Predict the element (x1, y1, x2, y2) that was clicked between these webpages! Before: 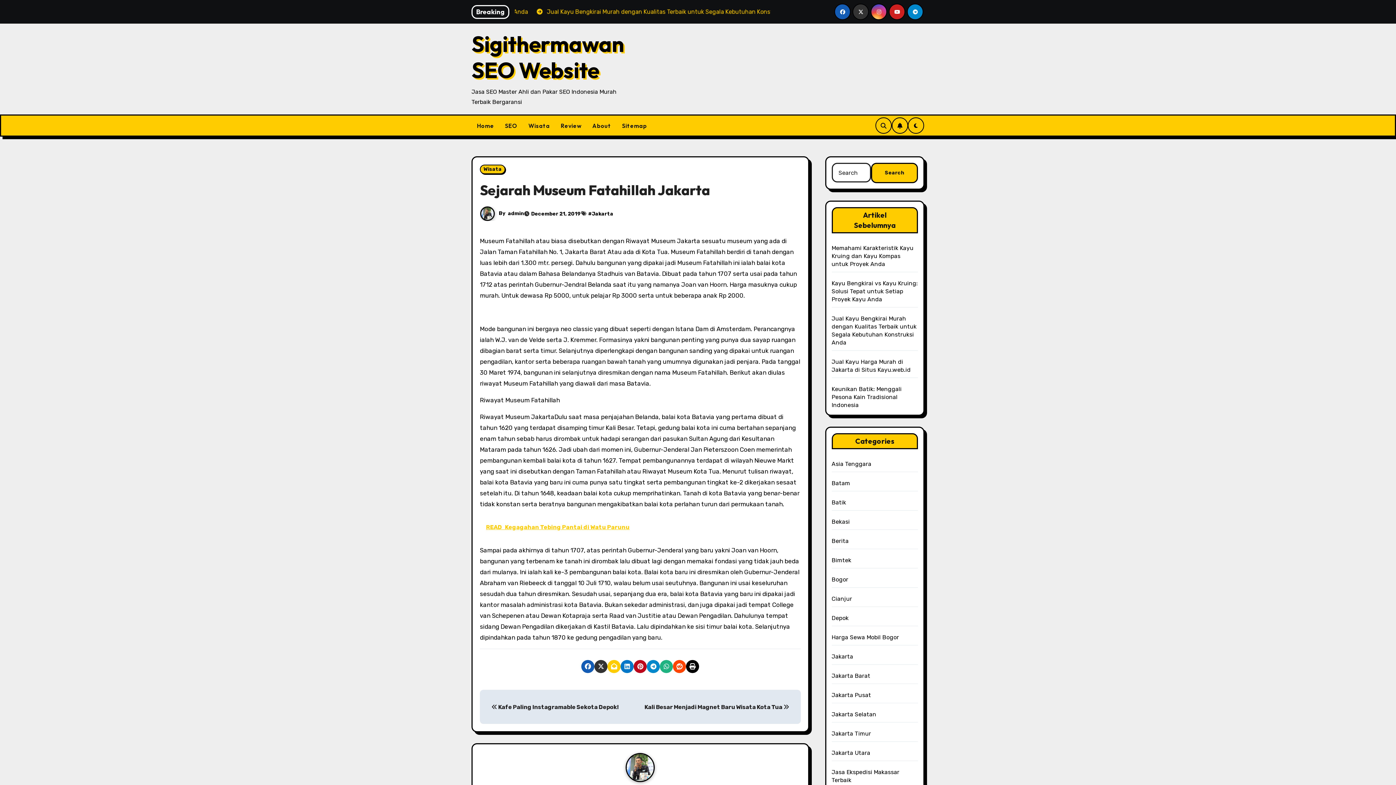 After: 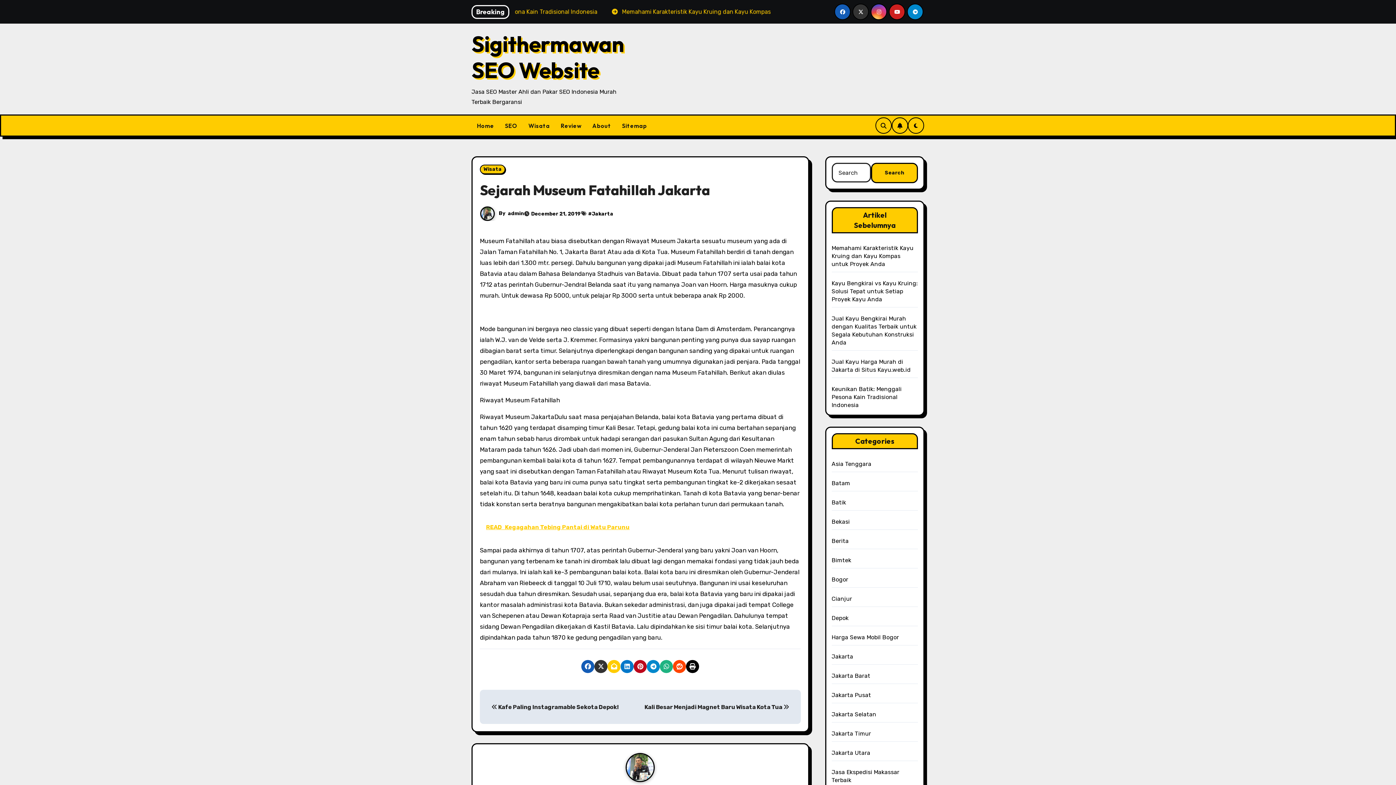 Action: bbox: (620, 660, 633, 673)